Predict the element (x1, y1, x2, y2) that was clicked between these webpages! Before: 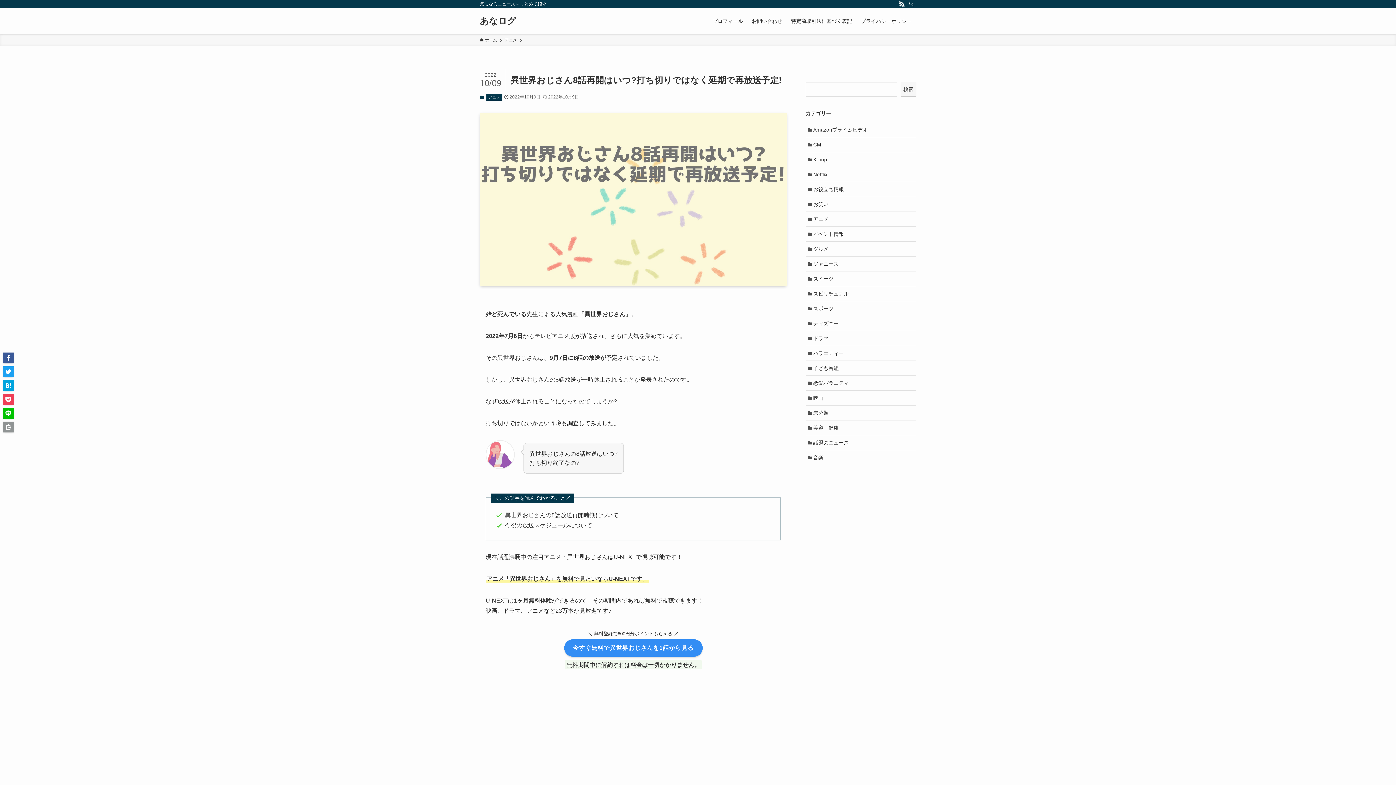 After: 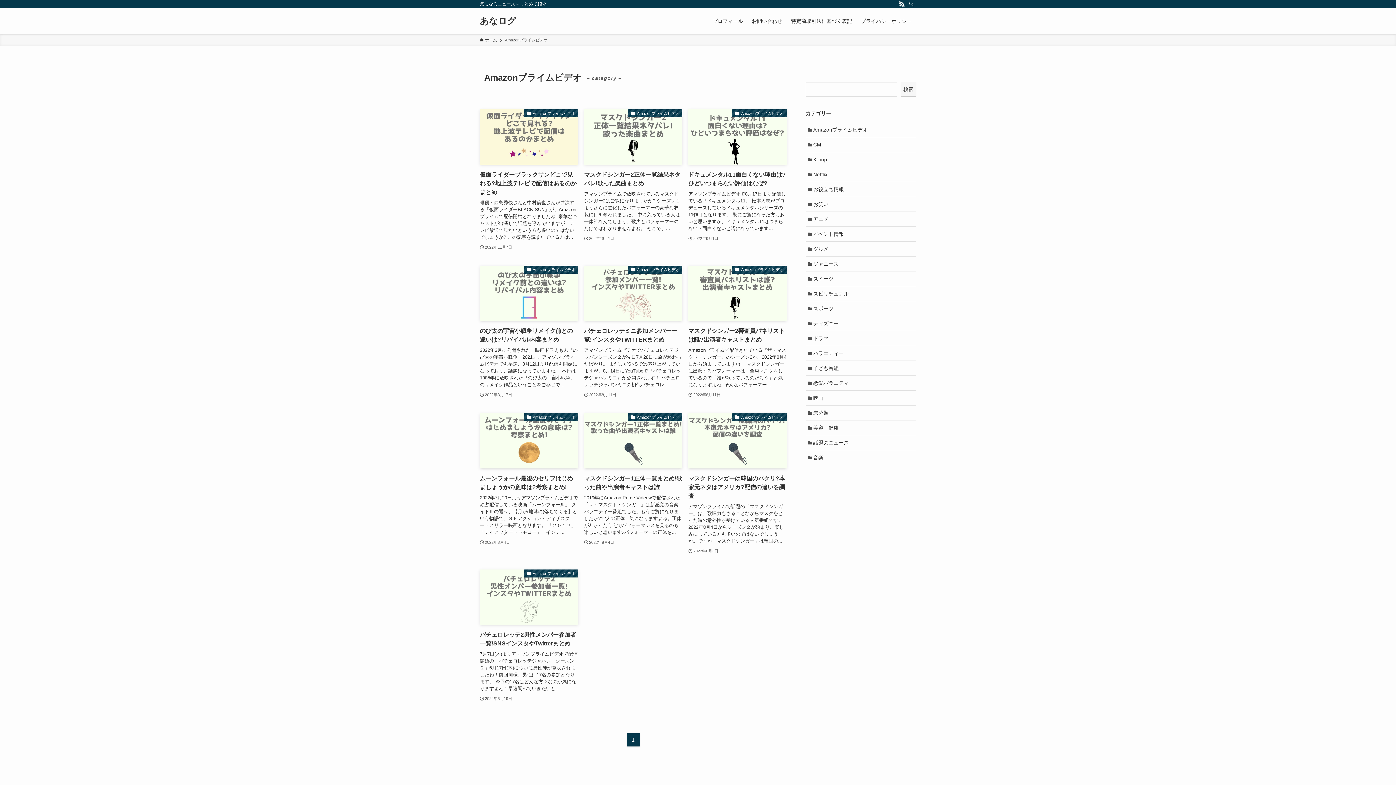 Action: bbox: (805, 122, 916, 137) label: Amazonプライムビデオ